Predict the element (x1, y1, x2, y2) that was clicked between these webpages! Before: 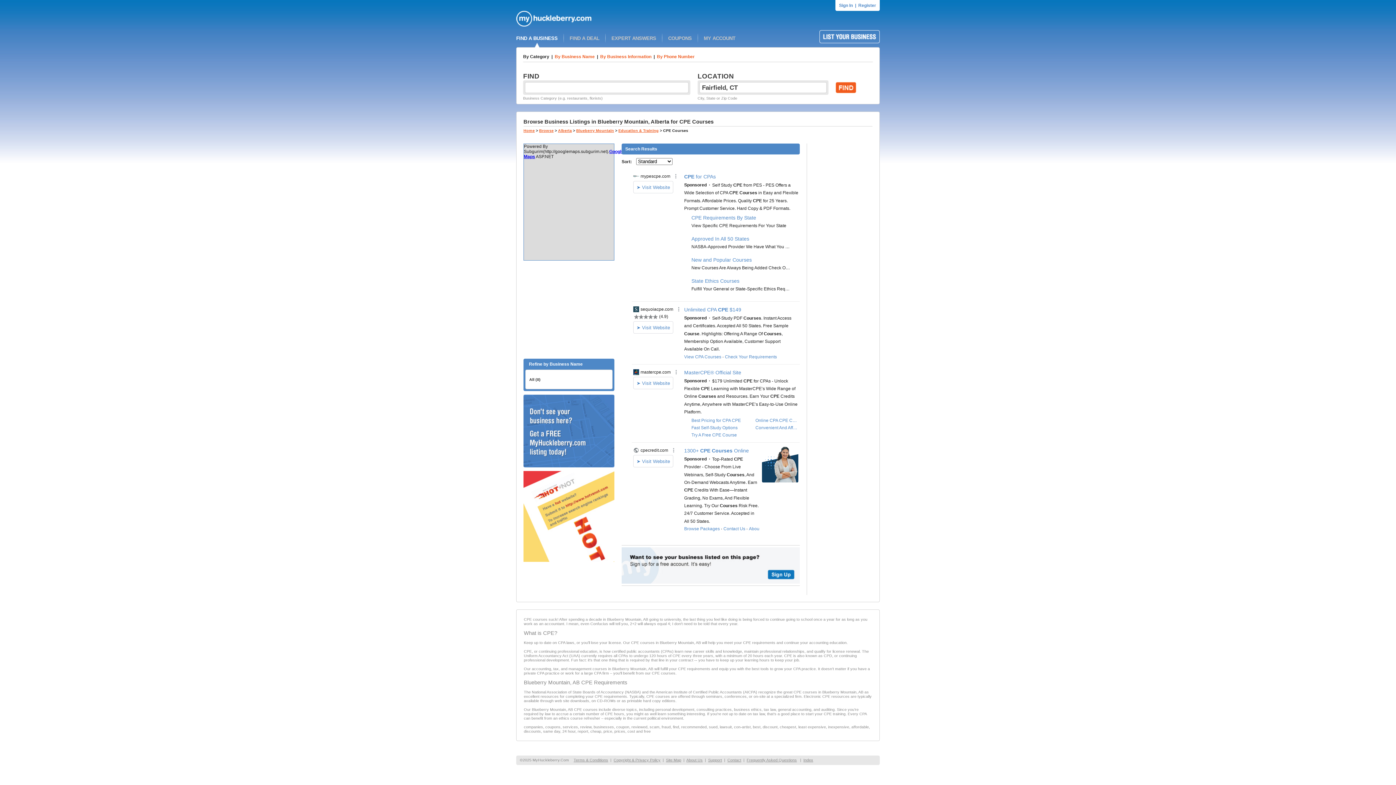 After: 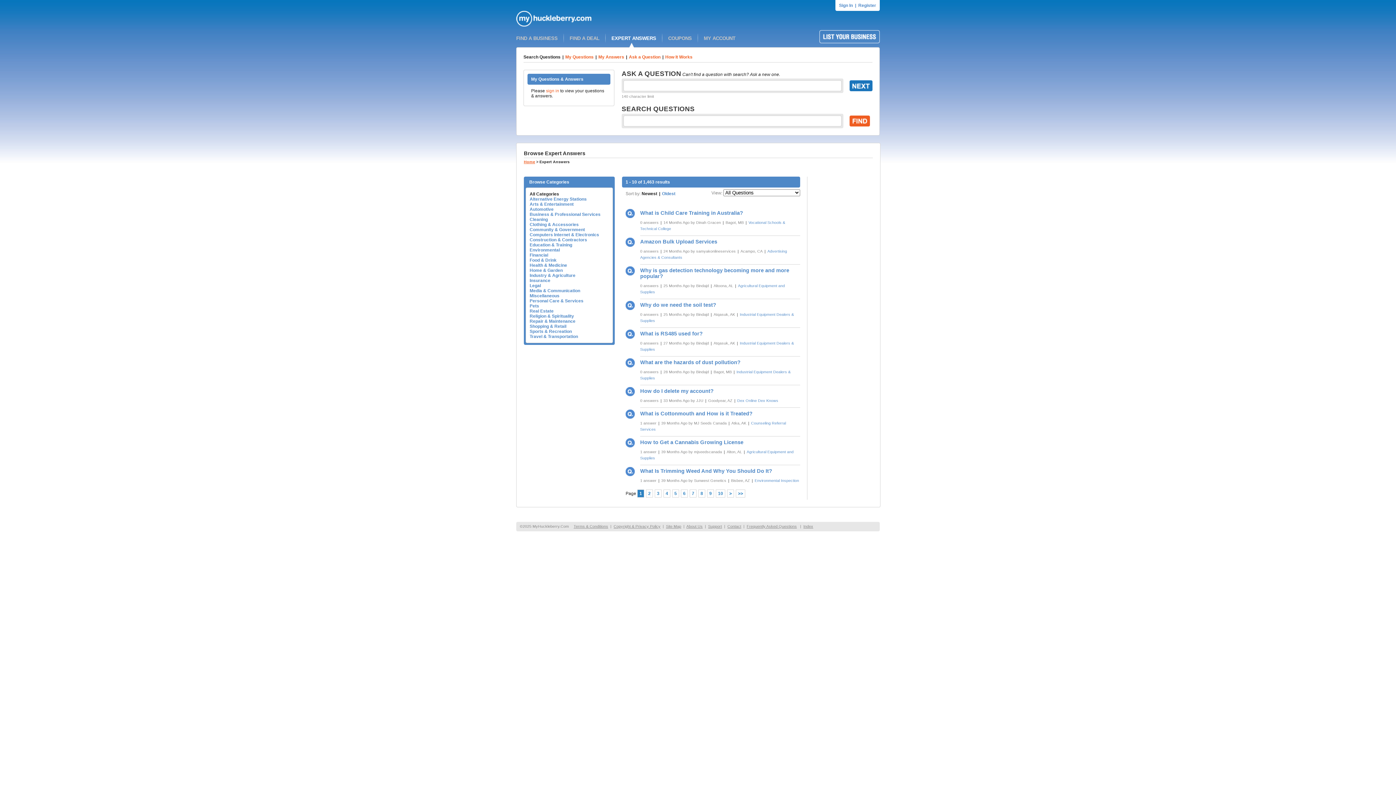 Action: label: EXPERT ANSWERS bbox: (611, 35, 656, 41)